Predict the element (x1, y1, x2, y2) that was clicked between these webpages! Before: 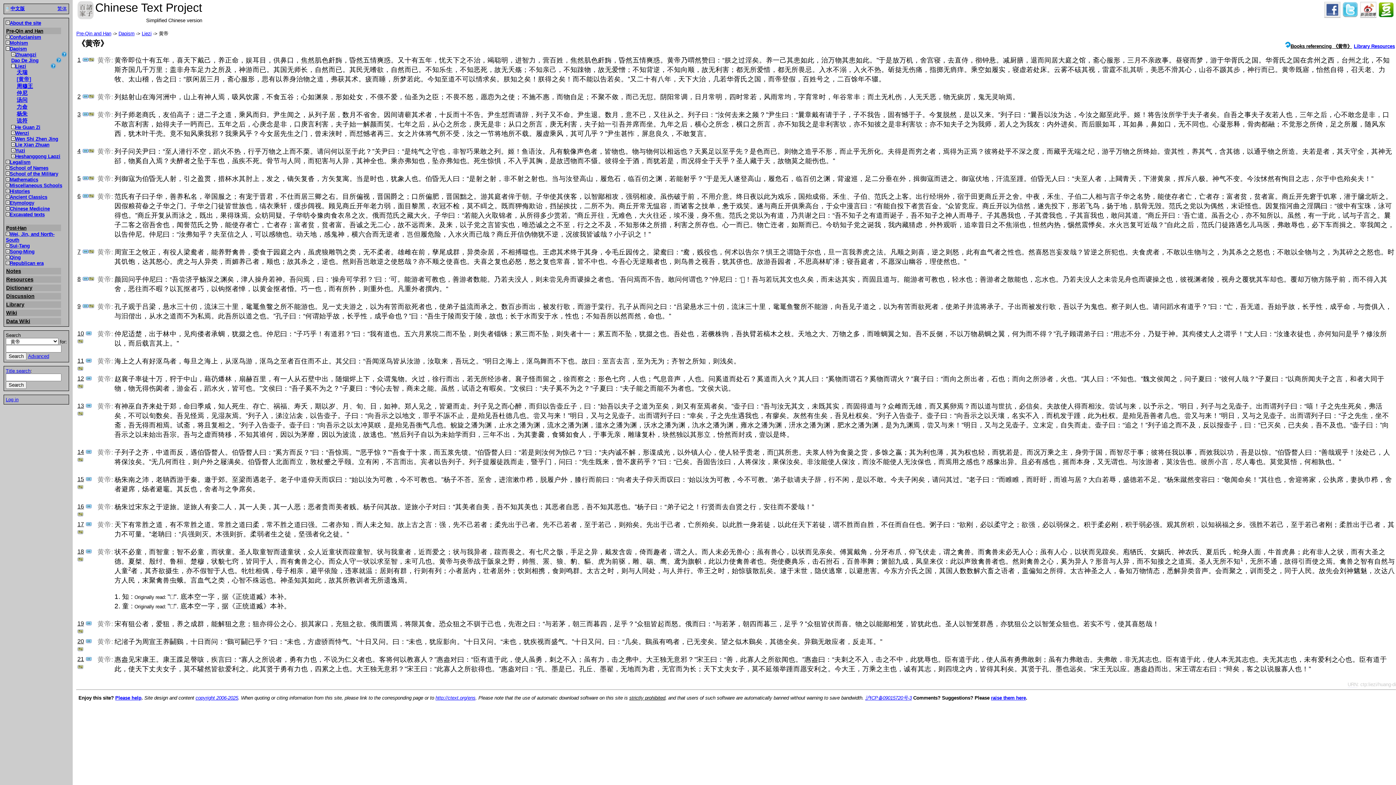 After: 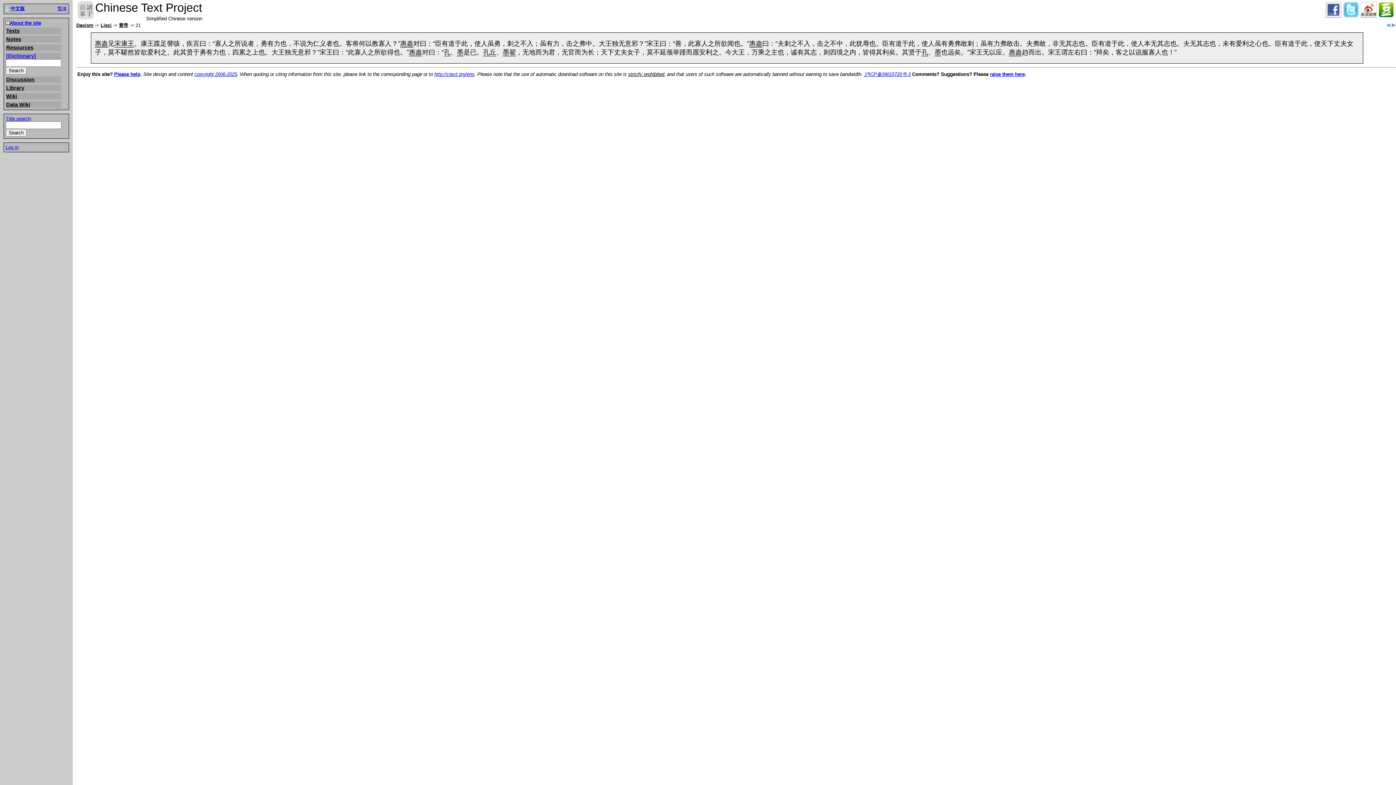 Action: bbox: (85, 657, 91, 661) label: Jump to dictionary